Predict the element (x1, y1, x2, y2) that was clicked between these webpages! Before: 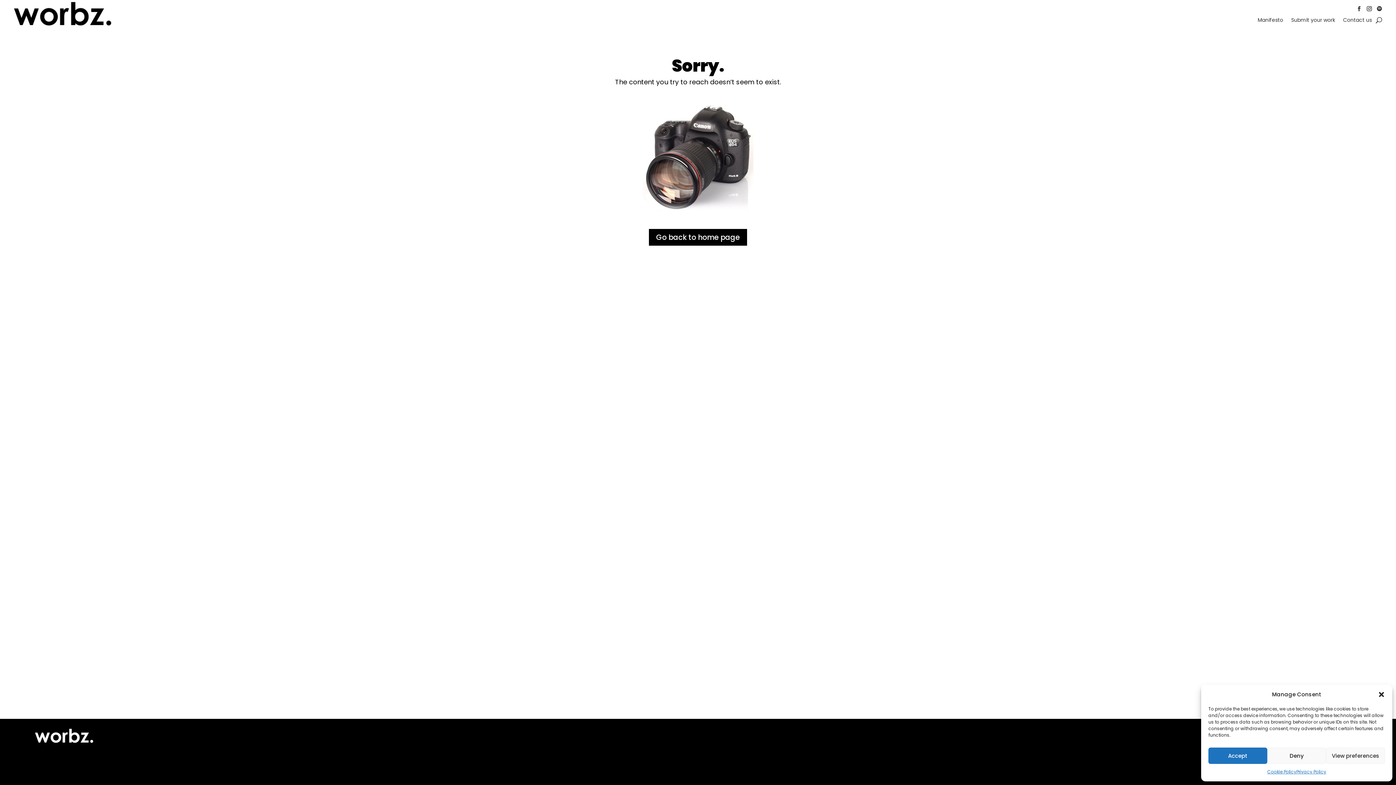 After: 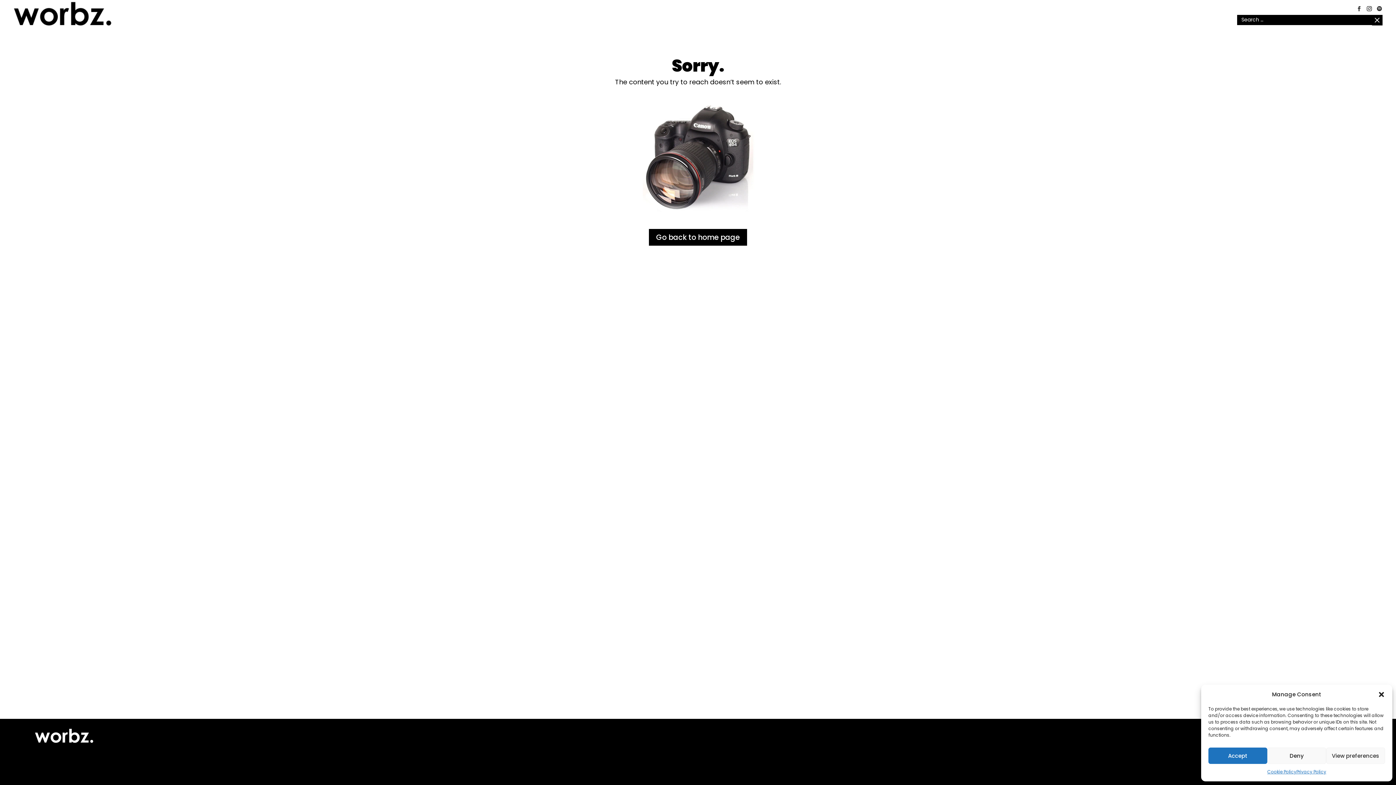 Action: bbox: (1376, 14, 1382, 25)